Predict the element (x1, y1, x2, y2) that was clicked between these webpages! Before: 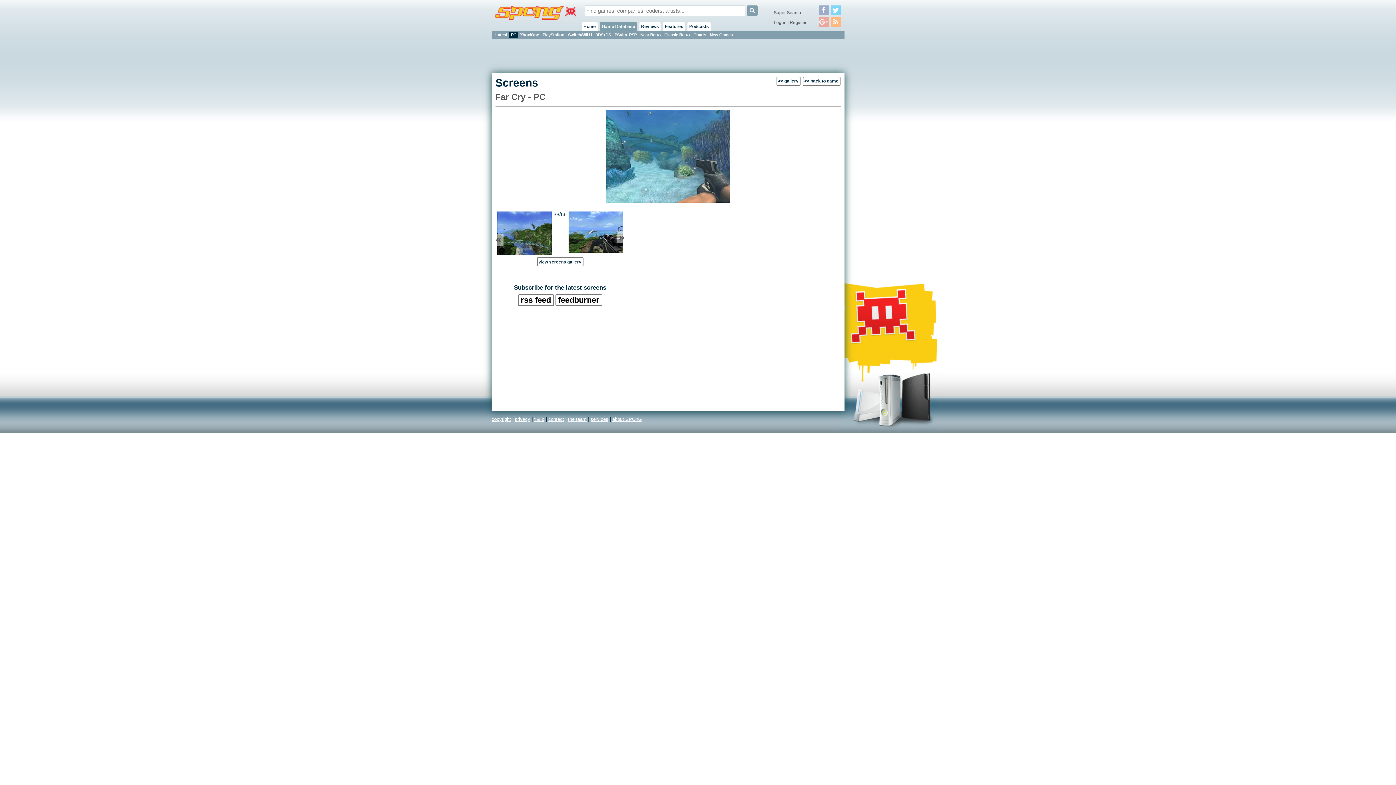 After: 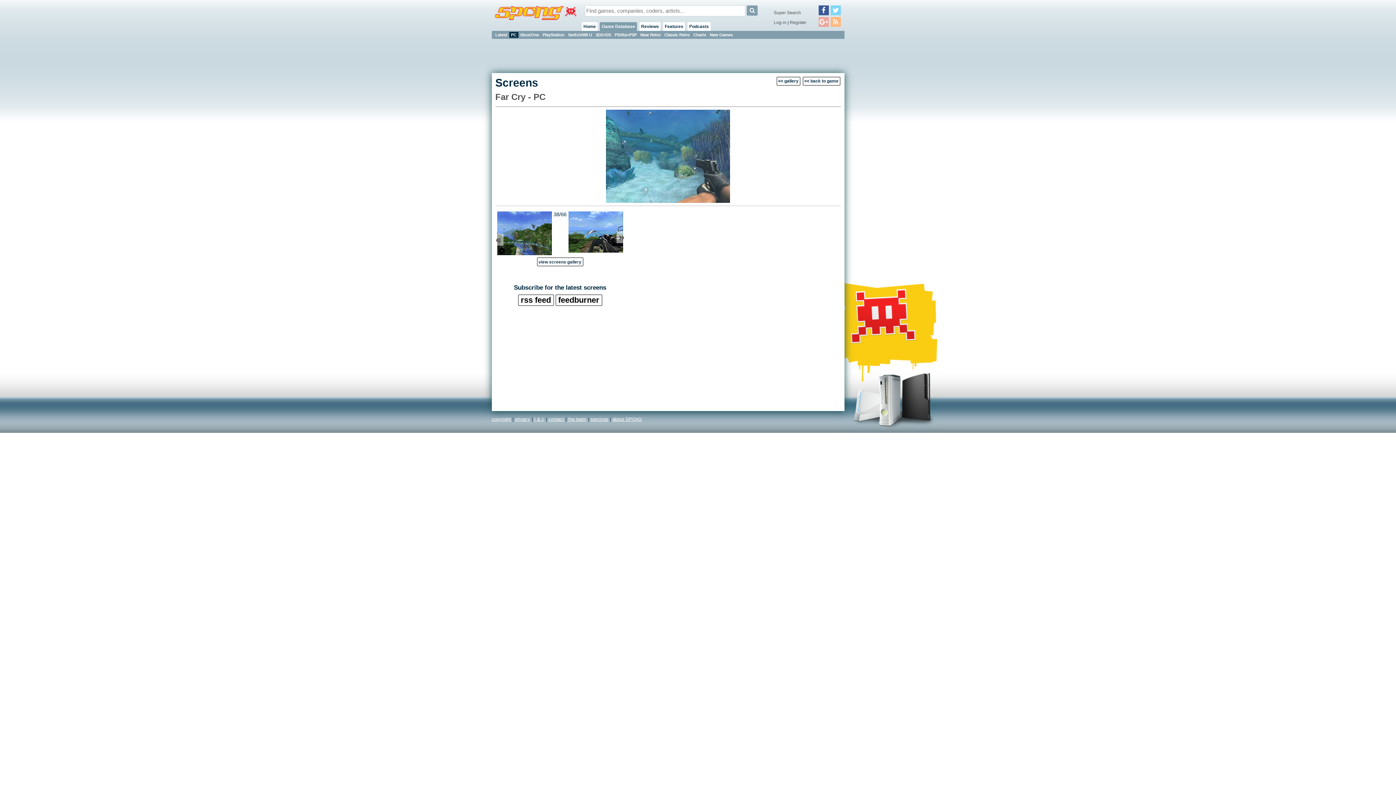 Action: bbox: (818, 5, 829, 15)